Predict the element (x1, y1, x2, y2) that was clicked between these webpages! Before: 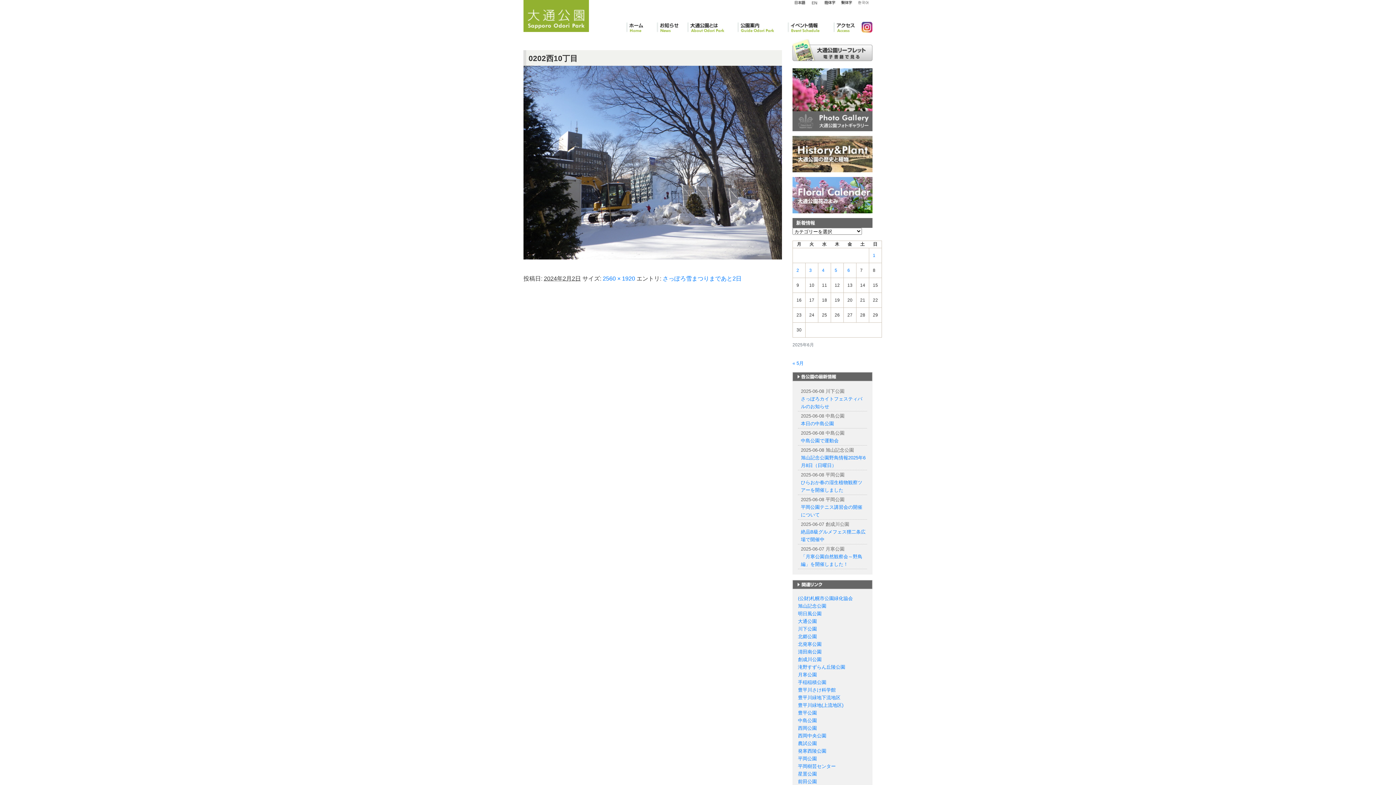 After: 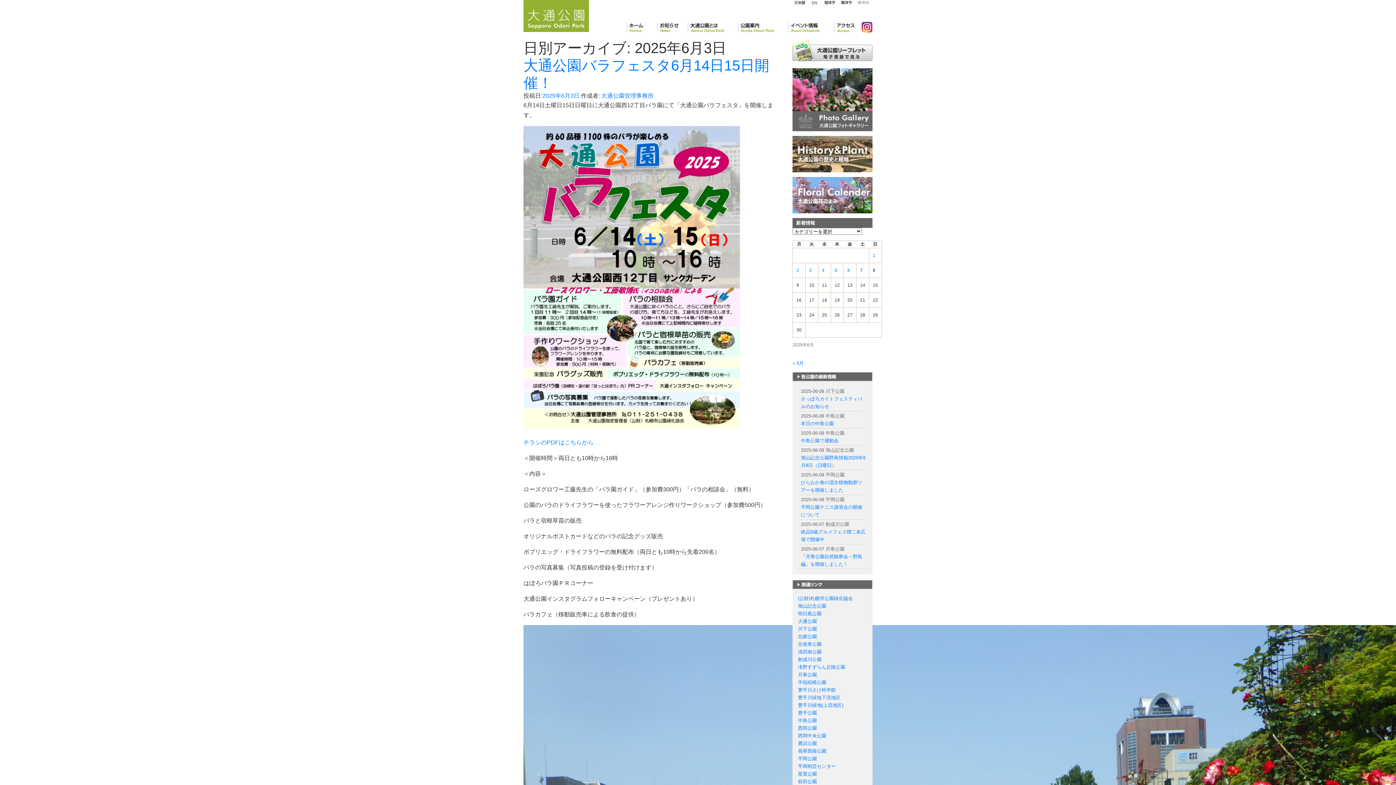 Action: label: 2025年6月3日 に投稿を公開 bbox: (809, 268, 812, 273)